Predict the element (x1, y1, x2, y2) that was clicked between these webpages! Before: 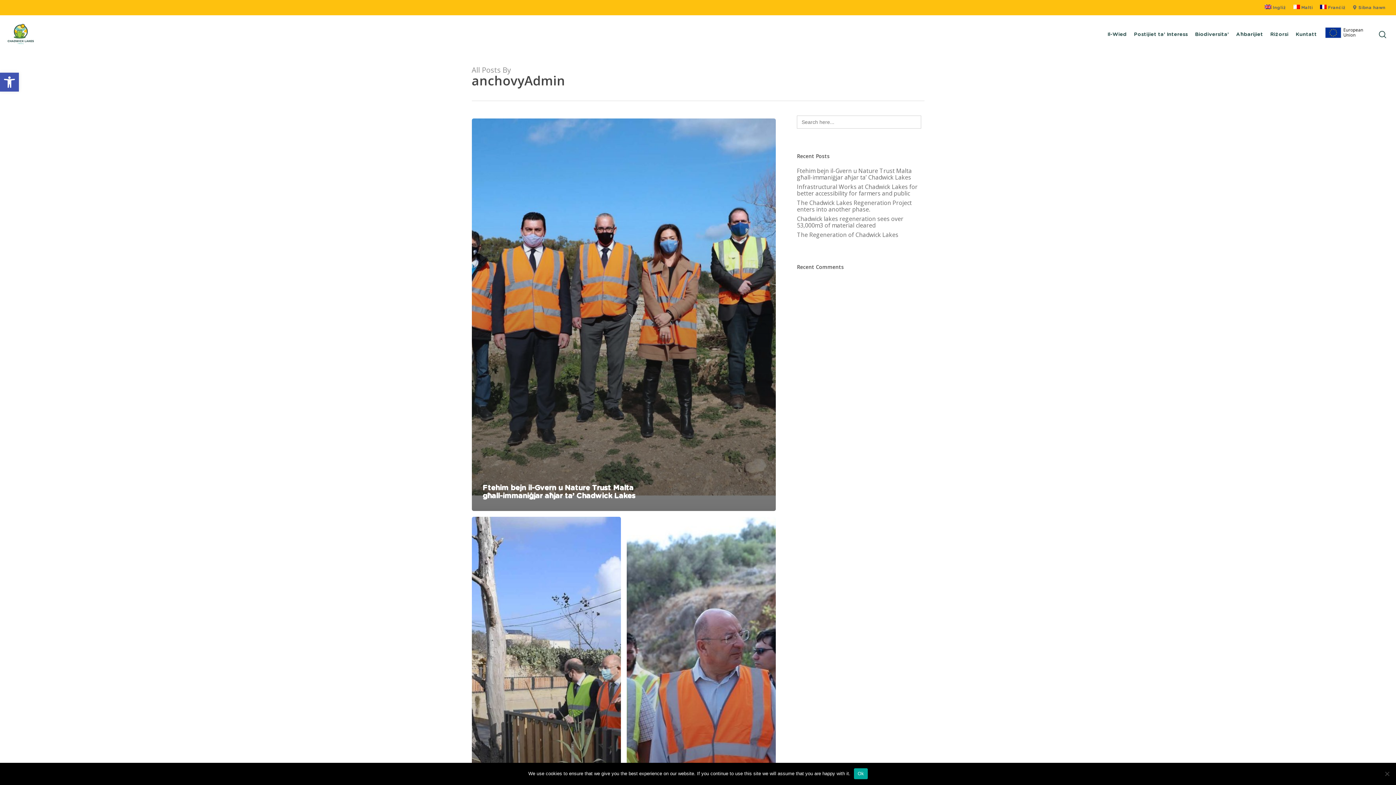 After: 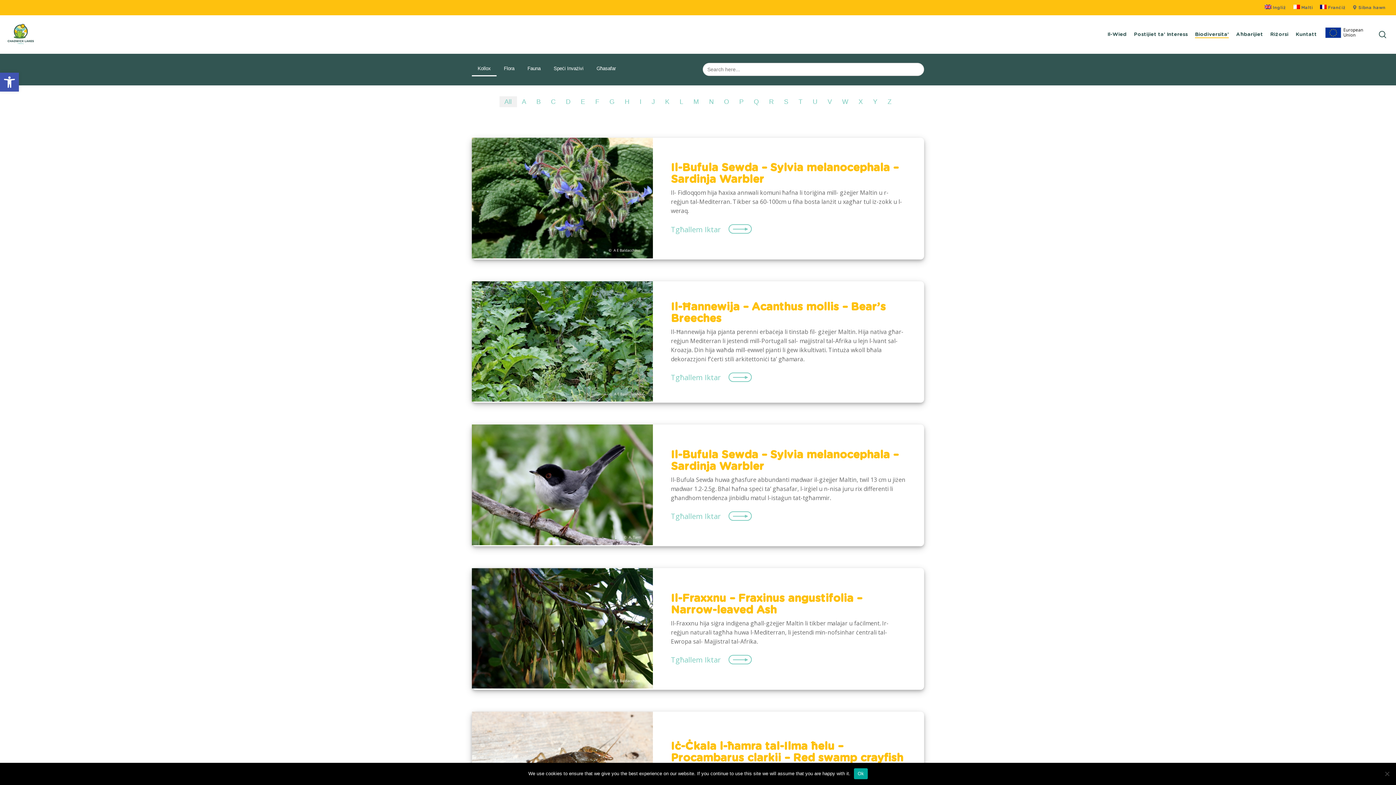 Action: label: Biodiversita’ bbox: (1195, 30, 1229, 38)